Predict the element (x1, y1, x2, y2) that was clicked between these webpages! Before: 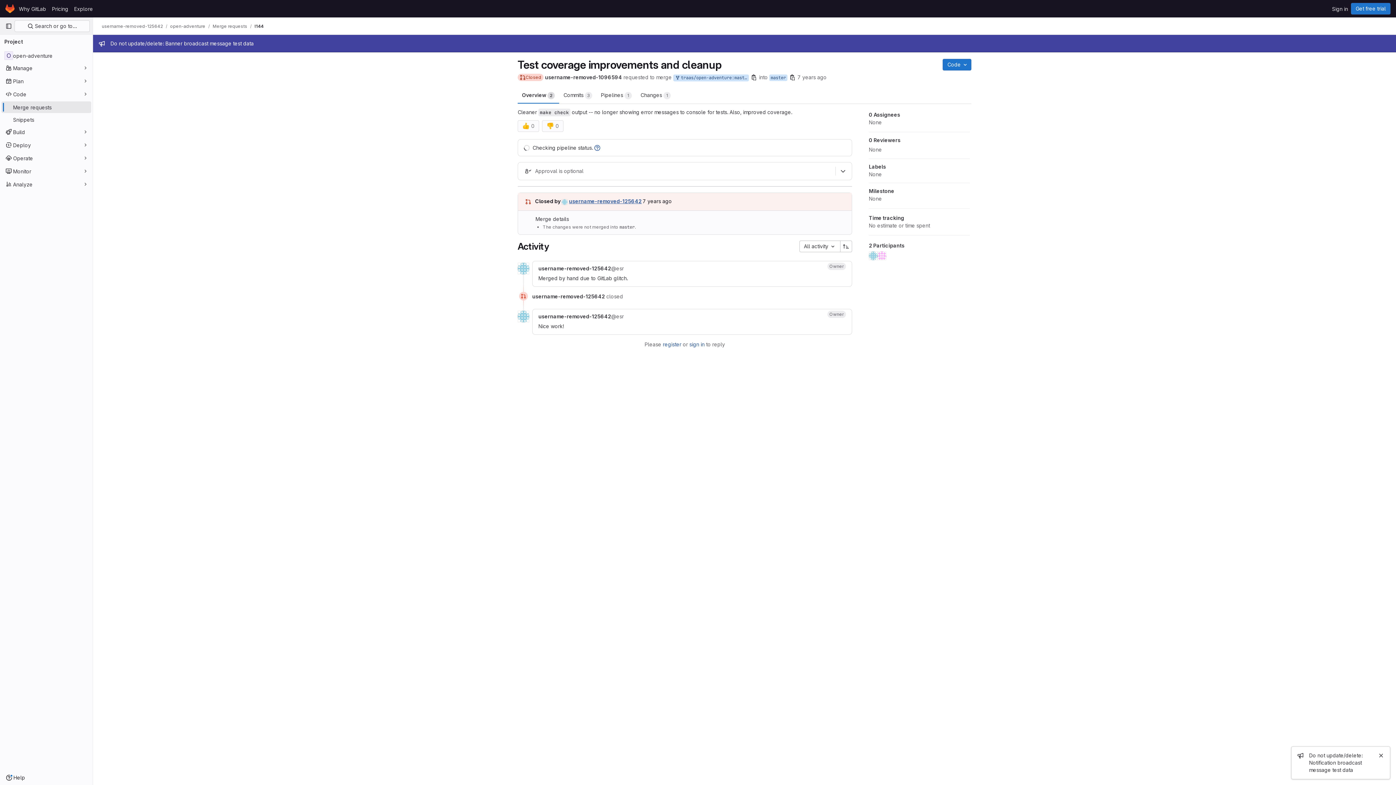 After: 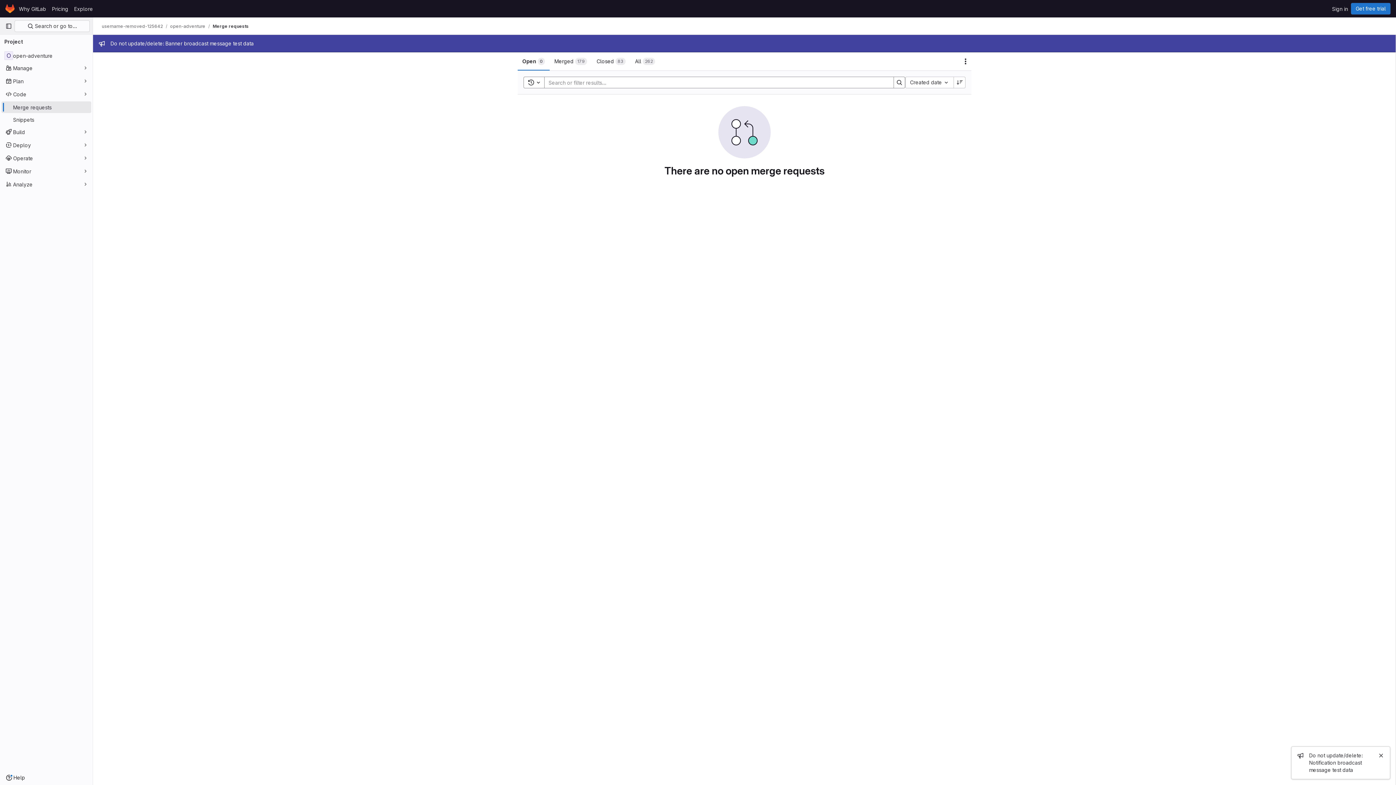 Action: bbox: (212, 23, 247, 29) label: Merge requests